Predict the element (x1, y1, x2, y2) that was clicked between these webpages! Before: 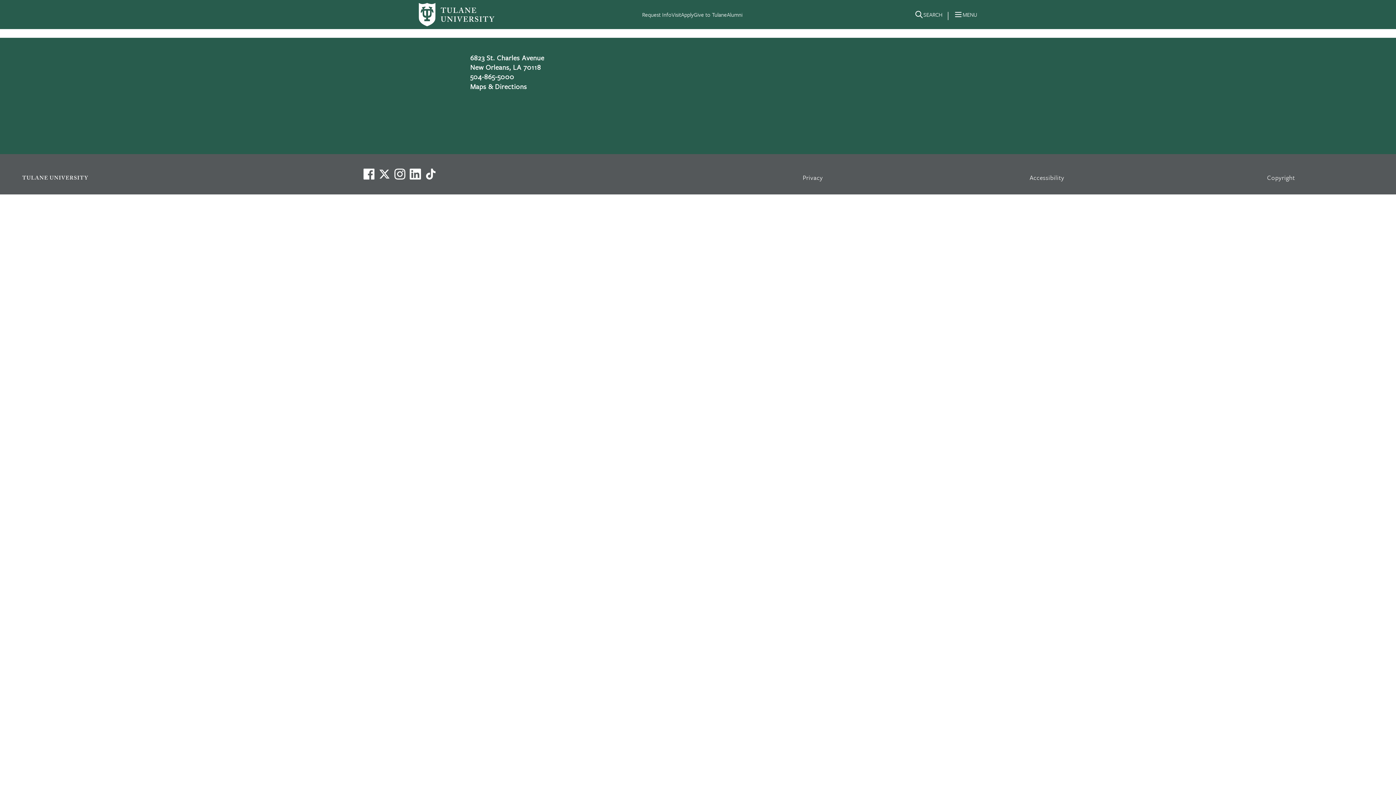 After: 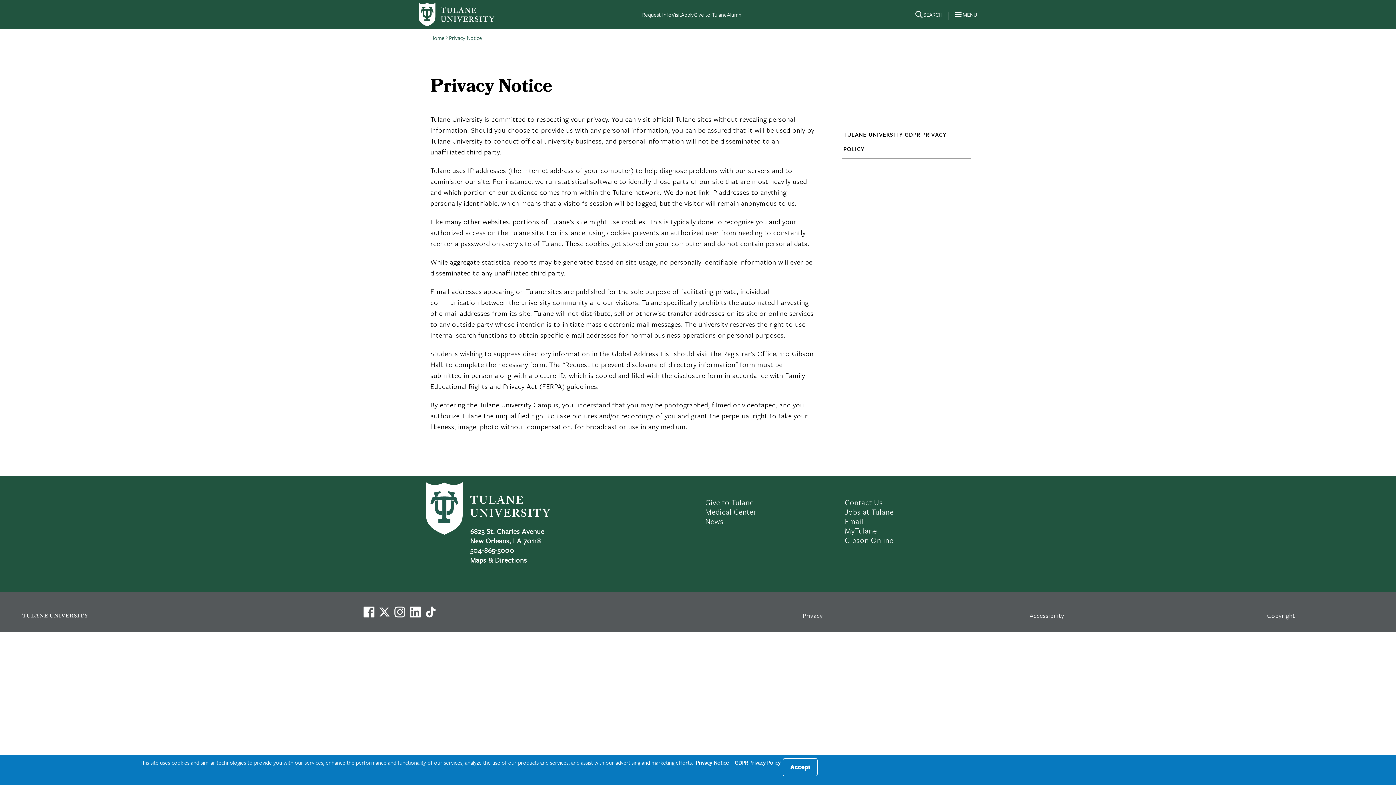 Action: bbox: (802, 172, 823, 182) label: Privacy